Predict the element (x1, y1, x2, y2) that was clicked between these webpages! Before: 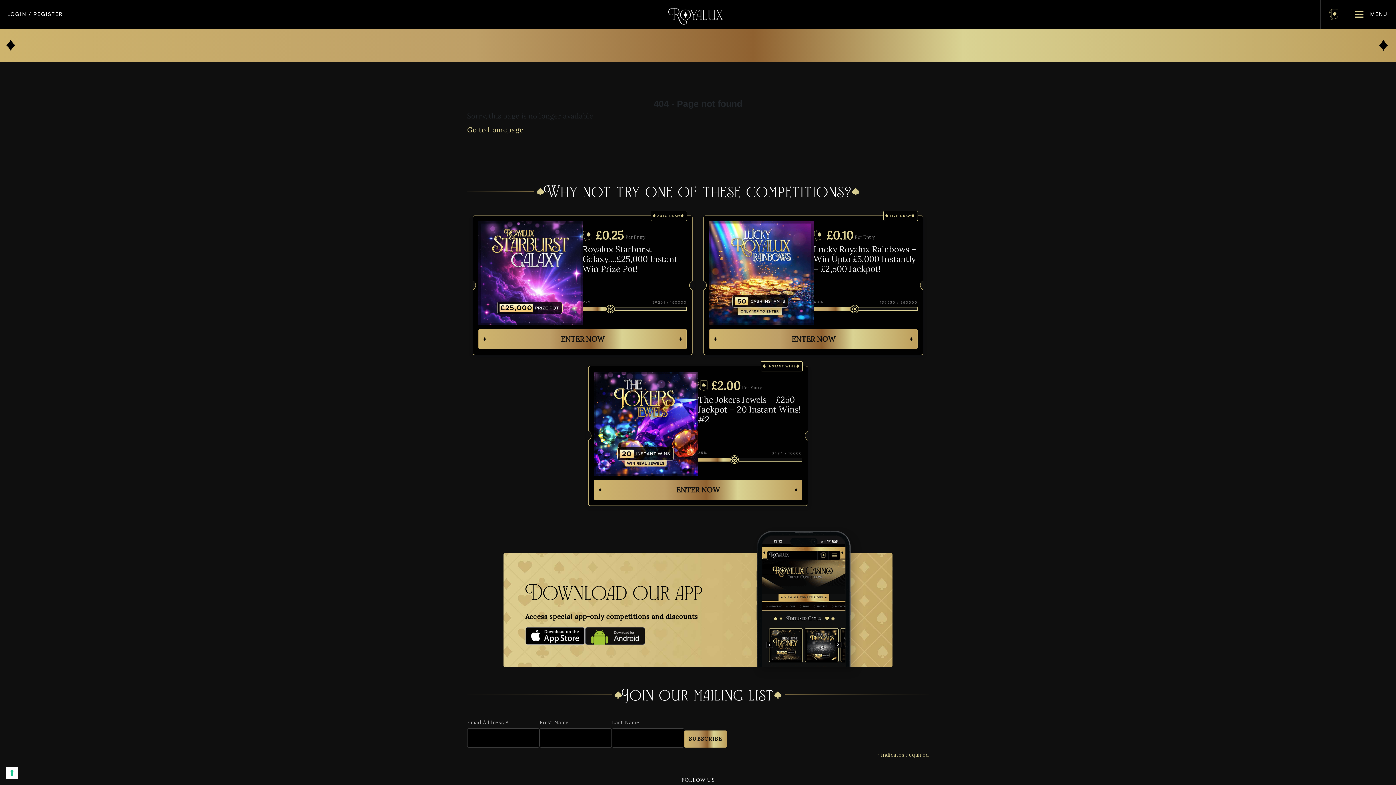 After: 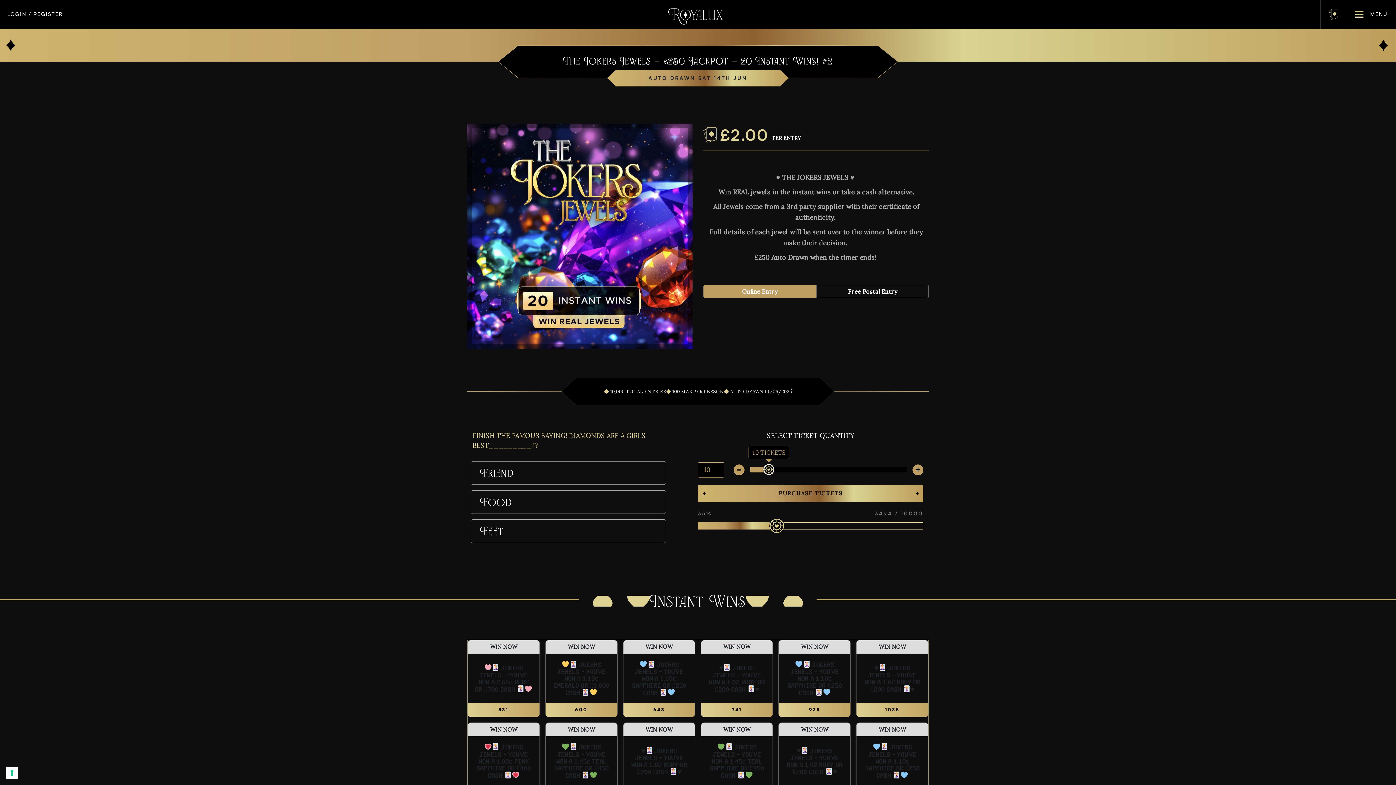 Action: label: INSTANT WINS
£2.00
Per Entry
The Jokers Jewels – £250 Jackpot – 20 Instant Wins! #2
3494 / 10000
35% bbox: (594, 372, 802, 476)